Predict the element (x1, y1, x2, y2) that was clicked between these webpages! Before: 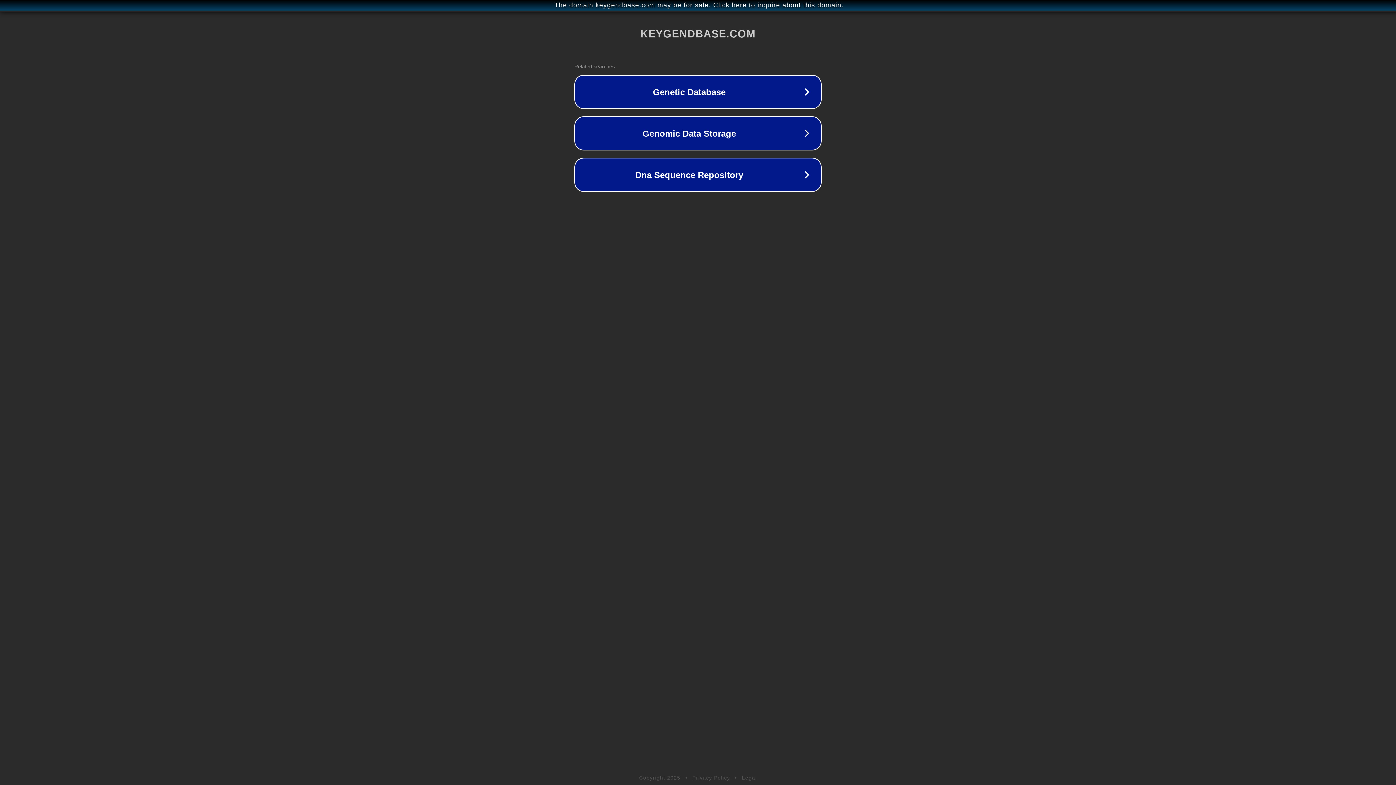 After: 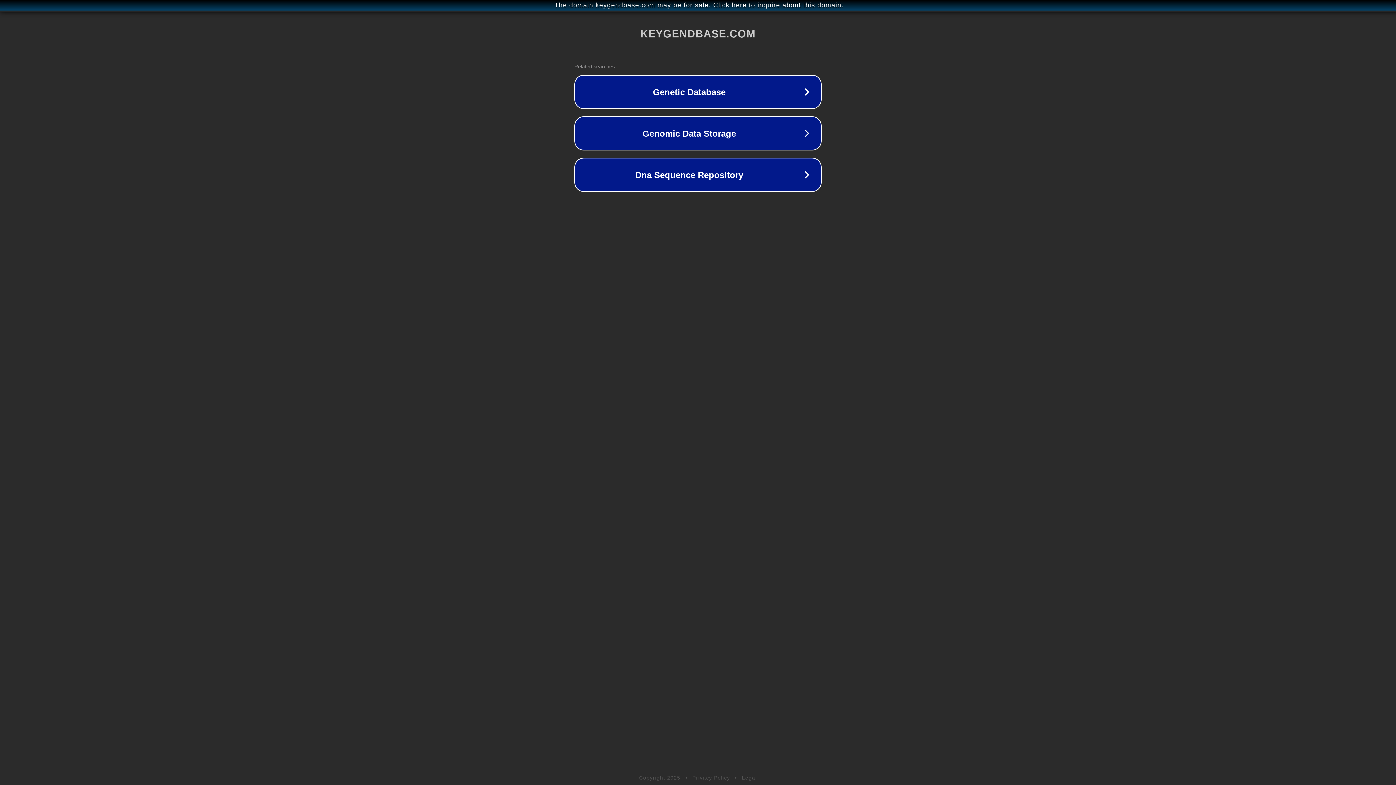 Action: bbox: (692, 775, 730, 781) label: Privacy Policy